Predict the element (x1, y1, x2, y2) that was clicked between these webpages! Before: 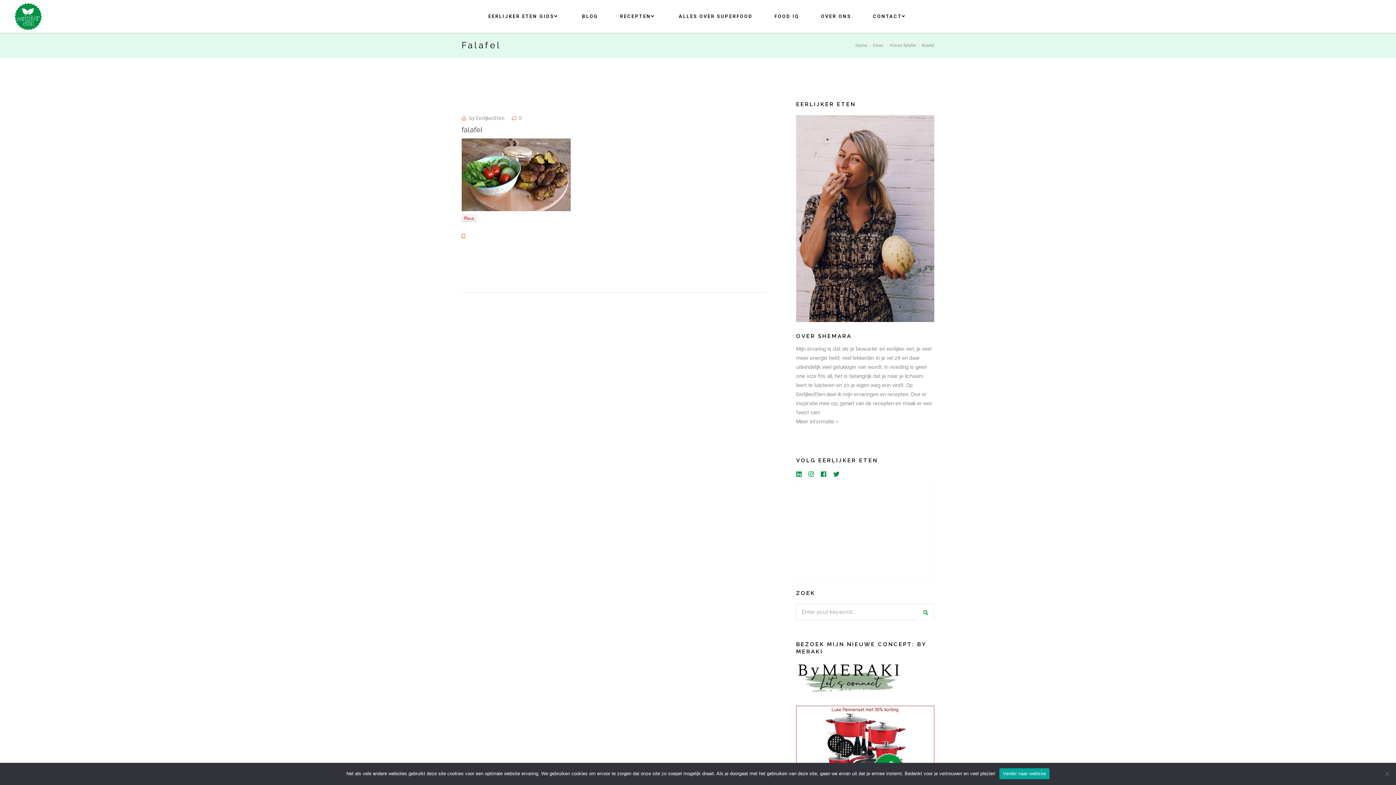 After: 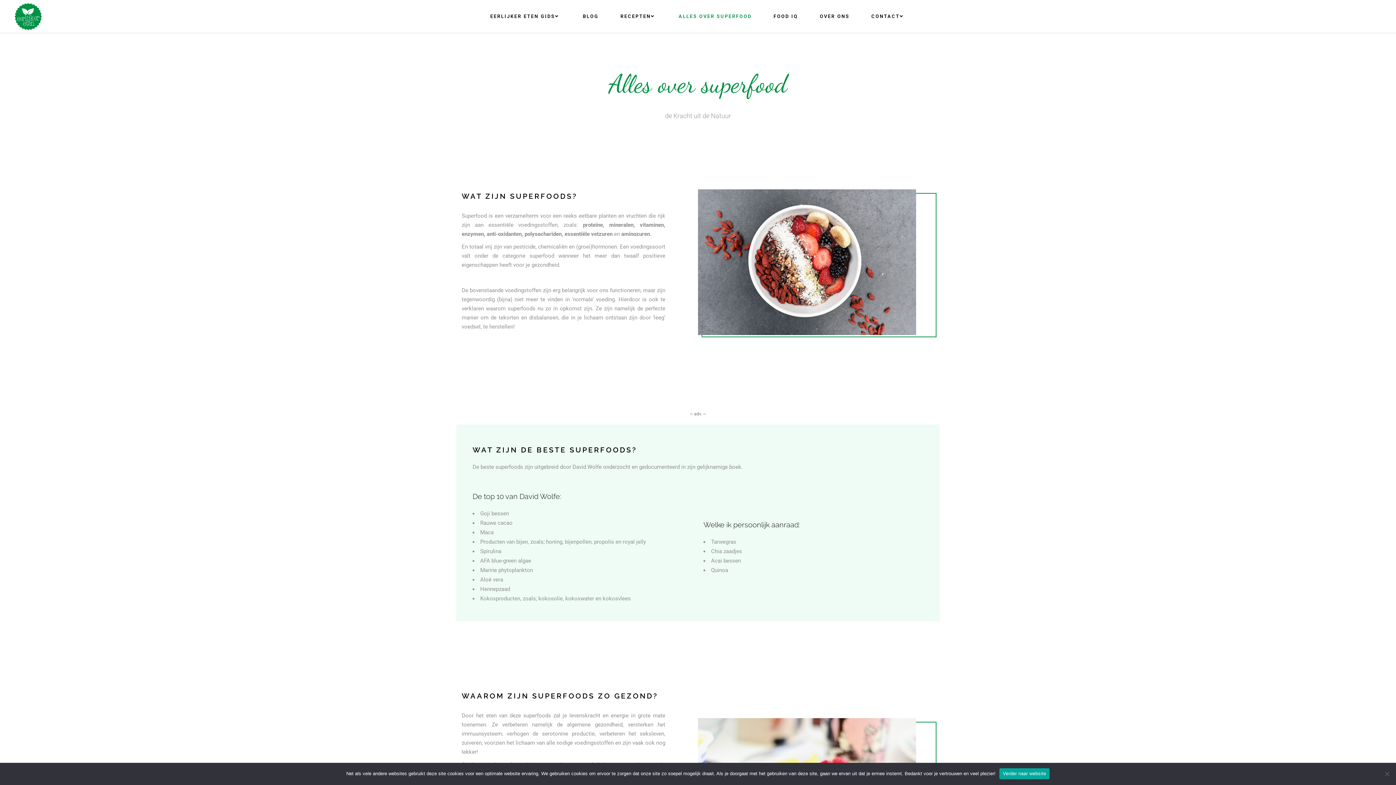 Action: bbox: (668, 0, 763, 32) label: ALLES OVER SUPERFOOD